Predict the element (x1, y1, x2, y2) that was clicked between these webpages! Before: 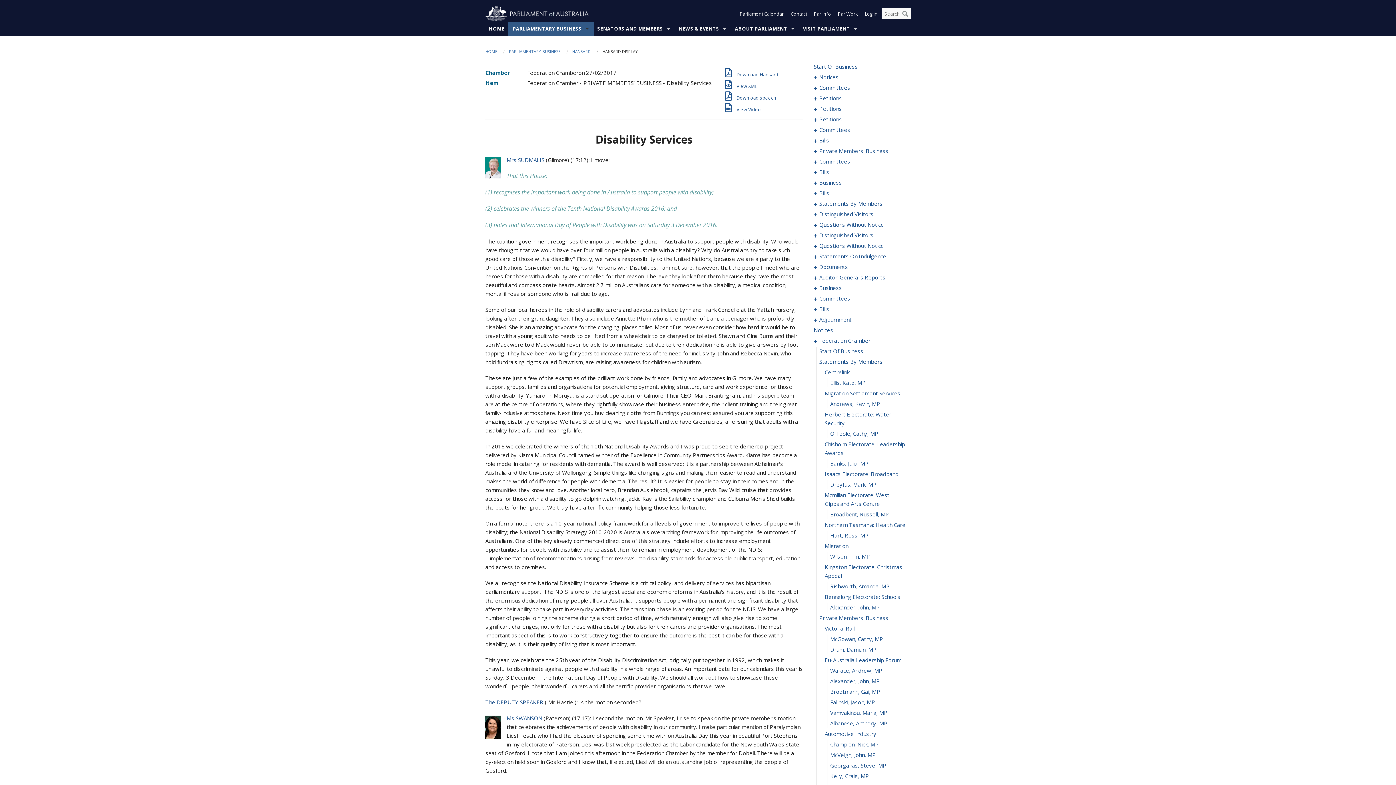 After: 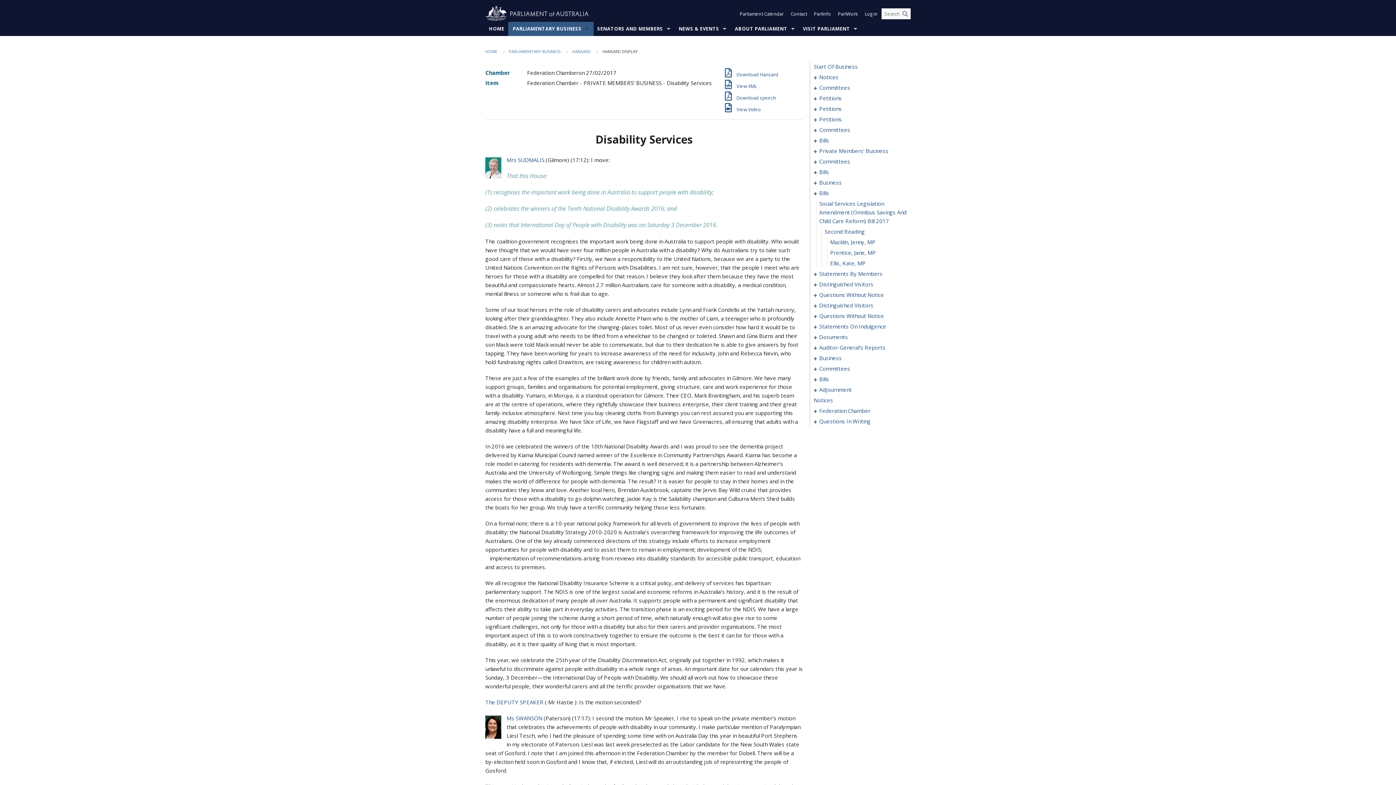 Action: bbox: (814, 188, 819, 197) label:   